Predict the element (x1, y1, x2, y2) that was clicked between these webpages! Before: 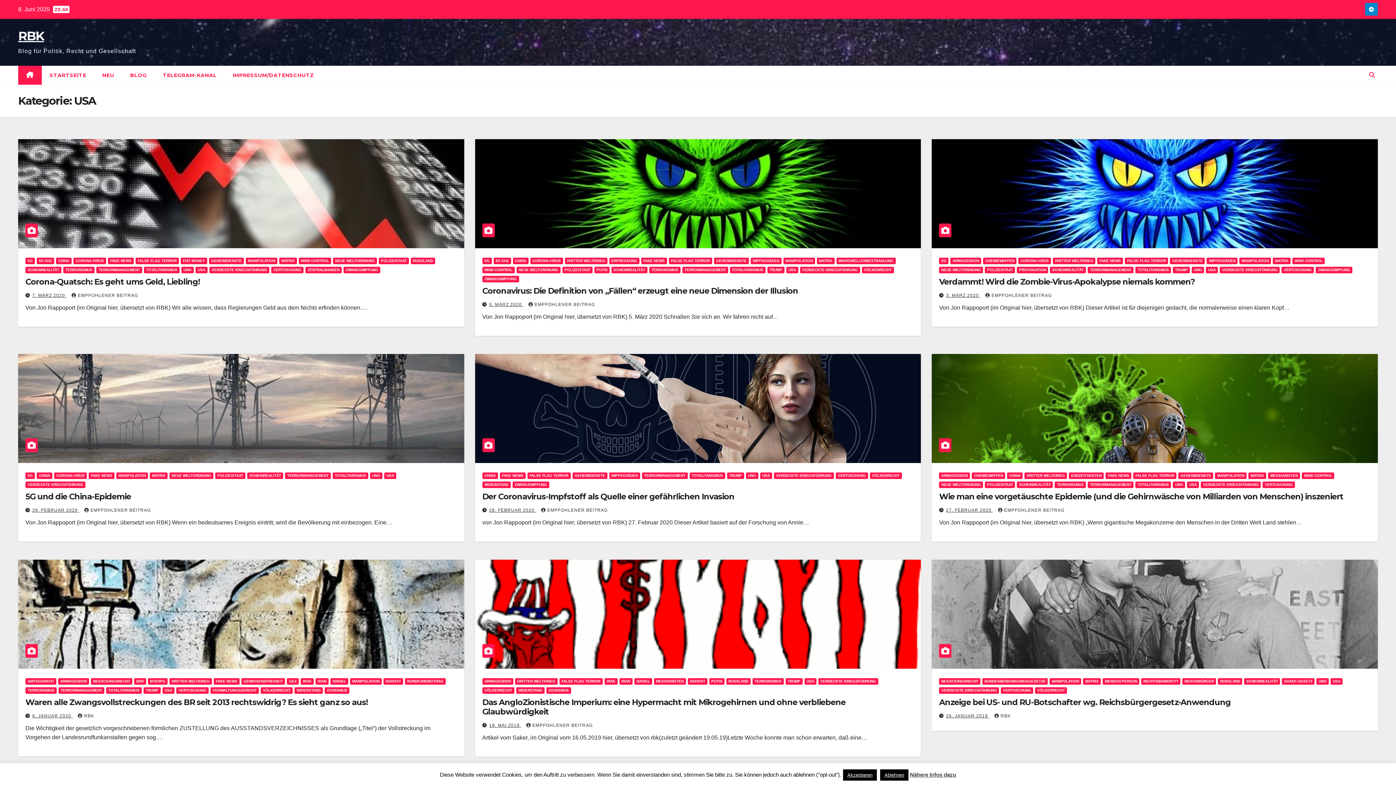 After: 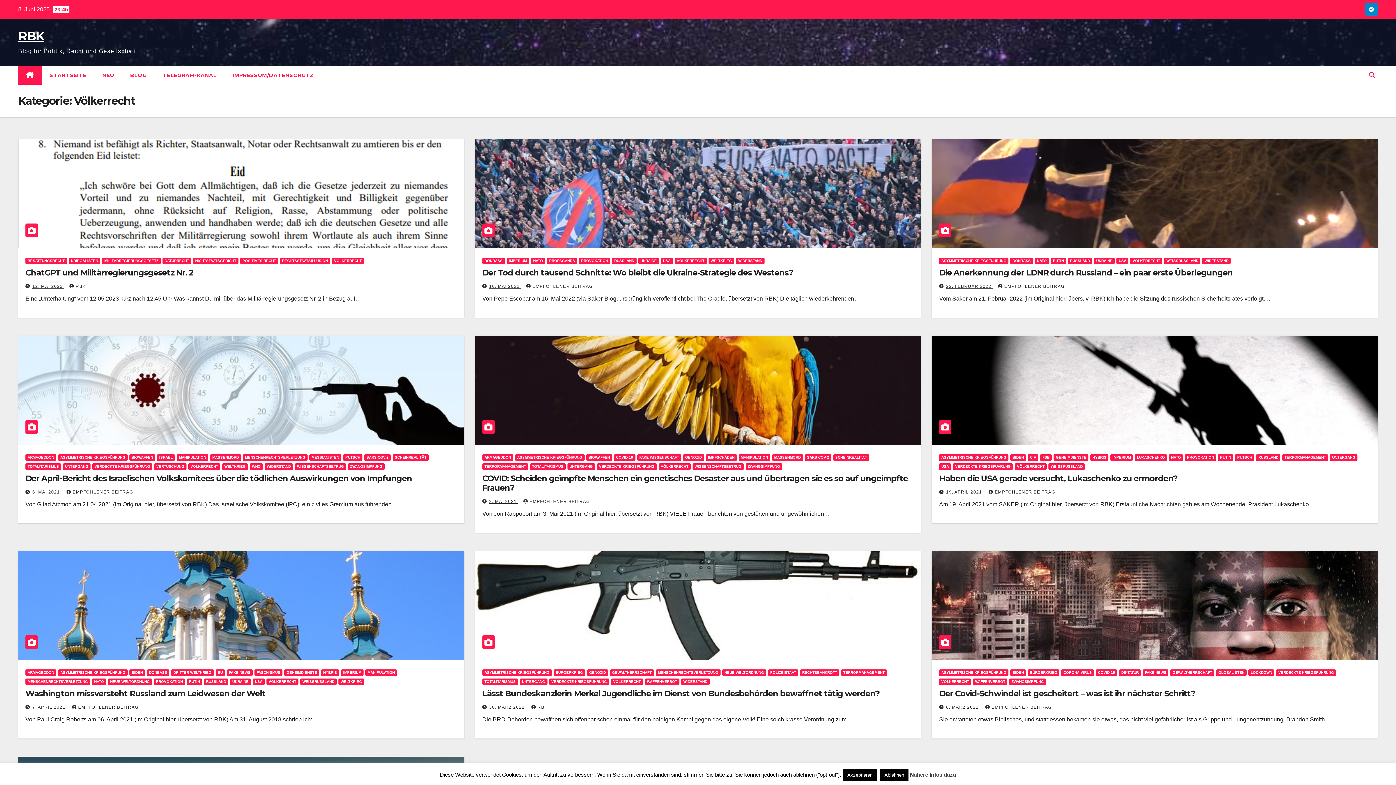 Action: bbox: (482, 687, 514, 694) label: VÖLKERRECHT